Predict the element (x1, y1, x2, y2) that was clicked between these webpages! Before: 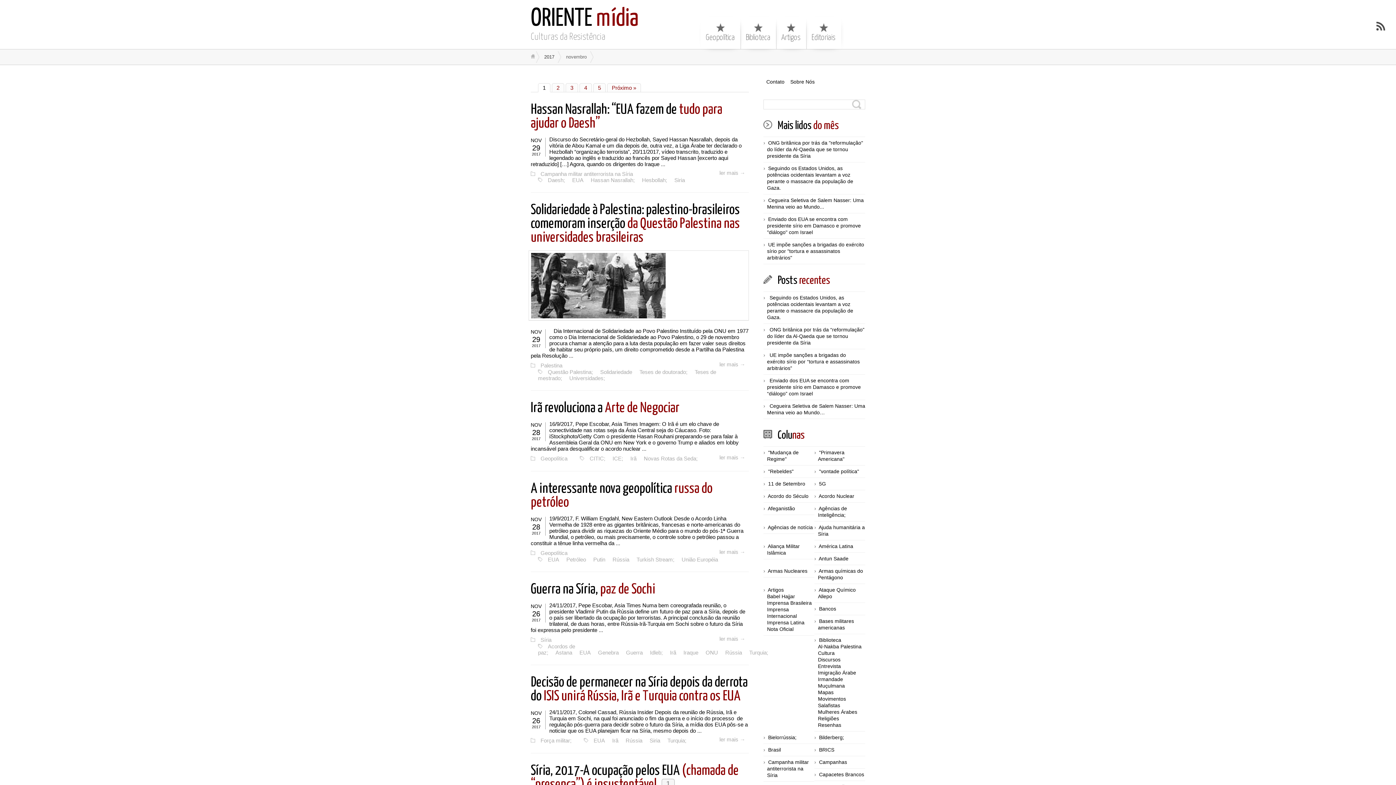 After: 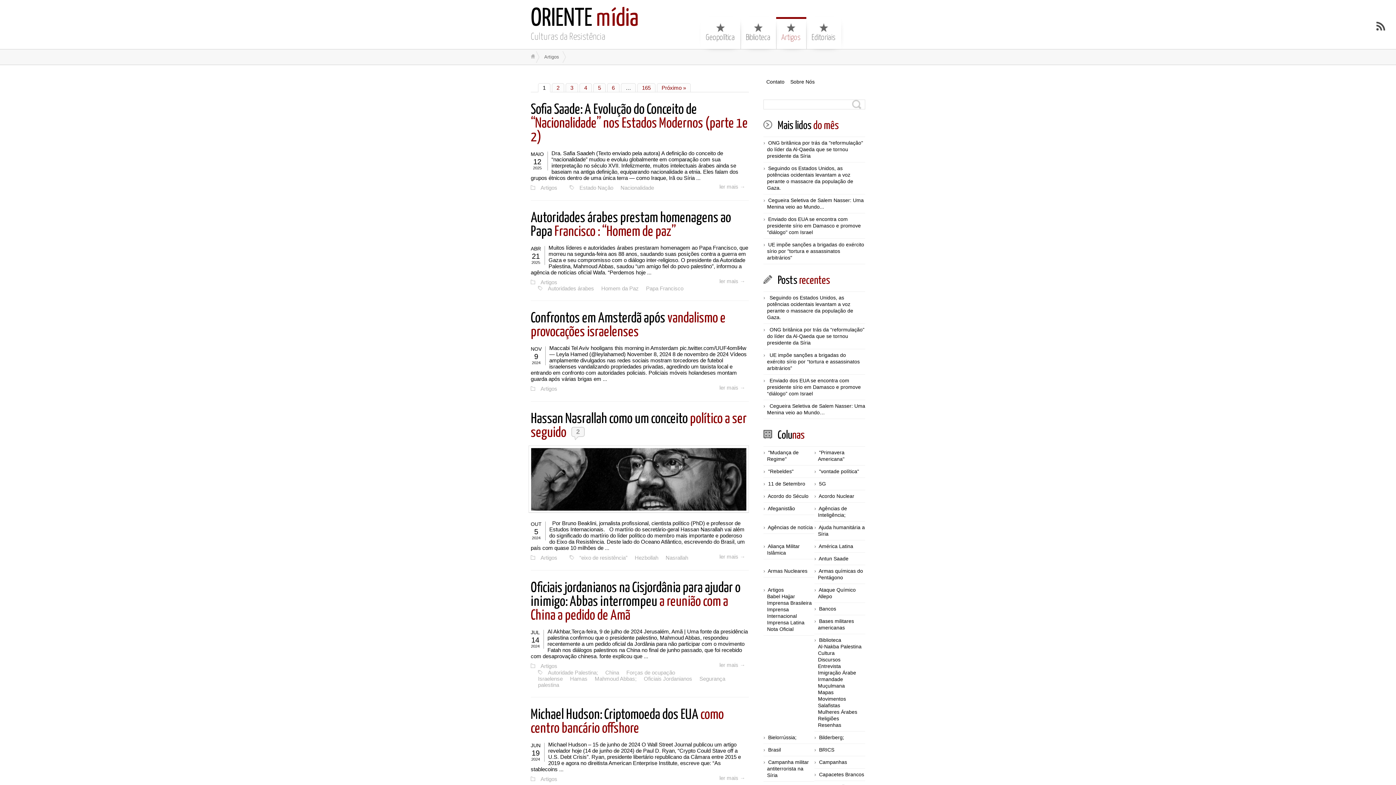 Action: bbox: (776, 18, 806, 49) label: Artigos